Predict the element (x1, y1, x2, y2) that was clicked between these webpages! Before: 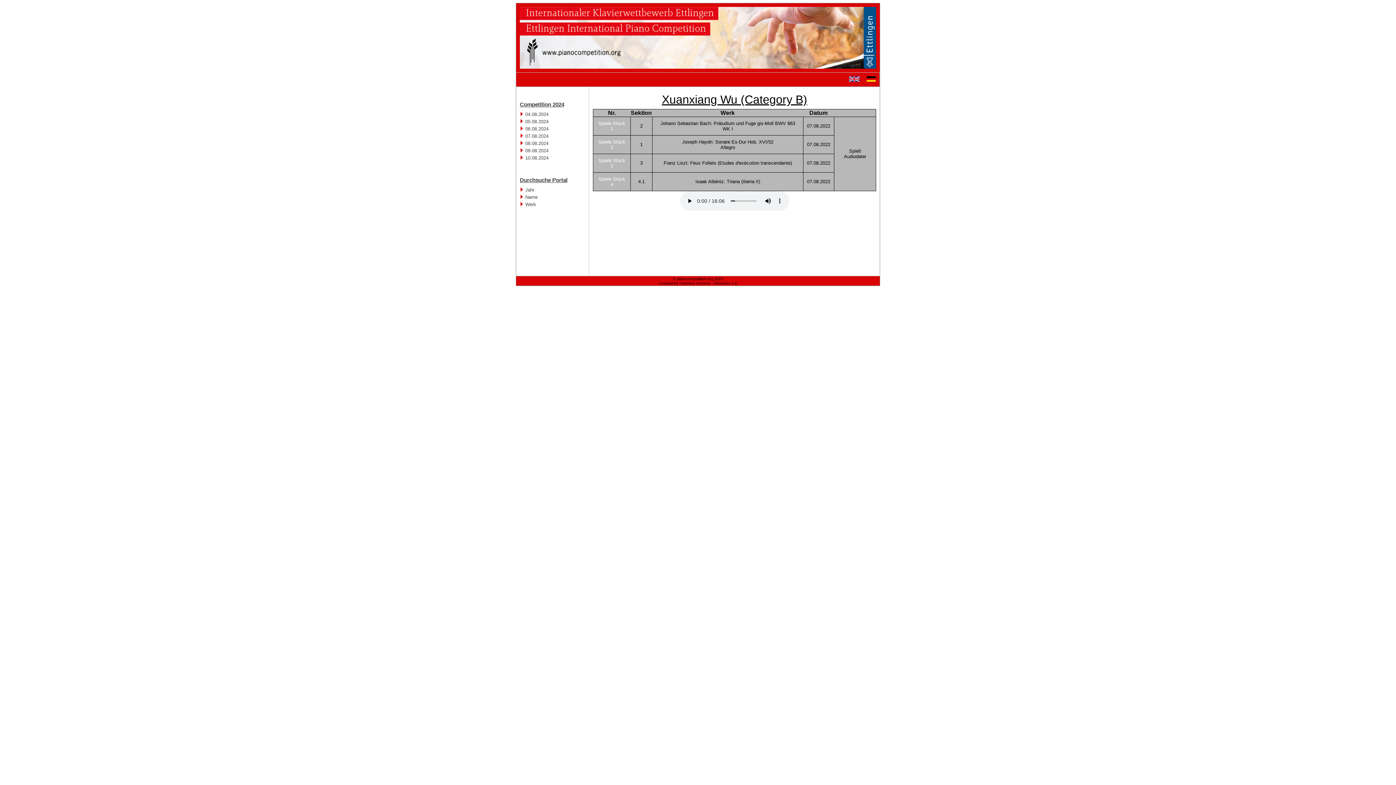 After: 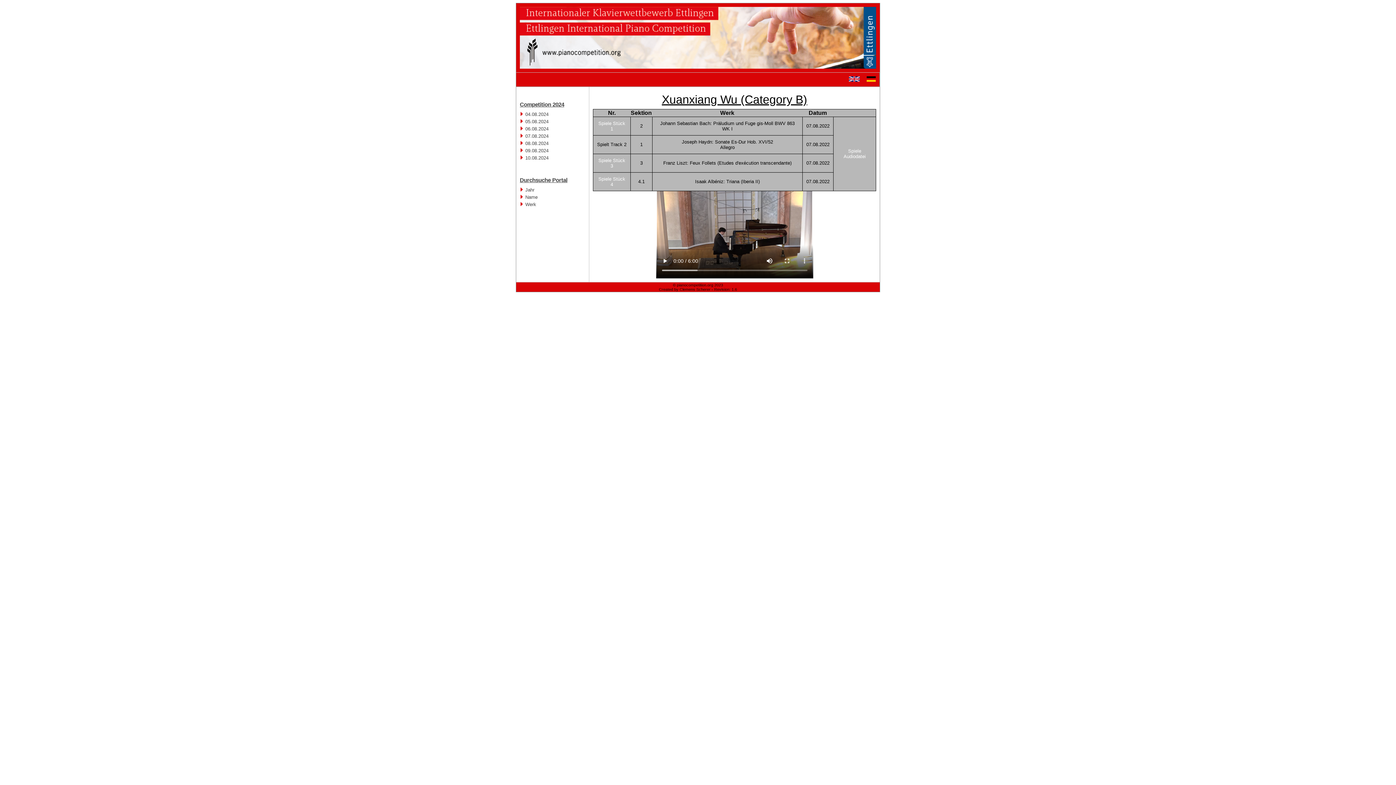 Action: bbox: (598, 139, 625, 150) label: Spiele Stück 2